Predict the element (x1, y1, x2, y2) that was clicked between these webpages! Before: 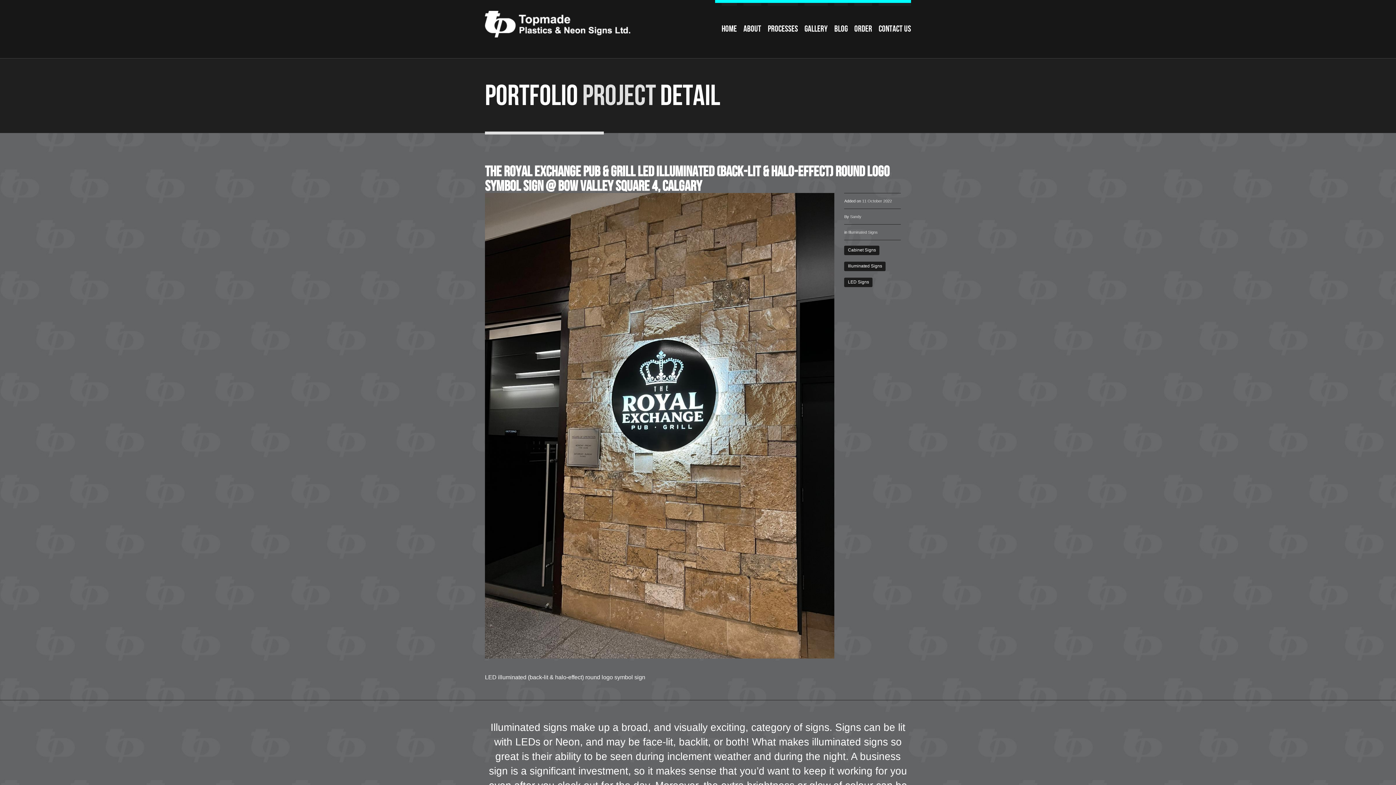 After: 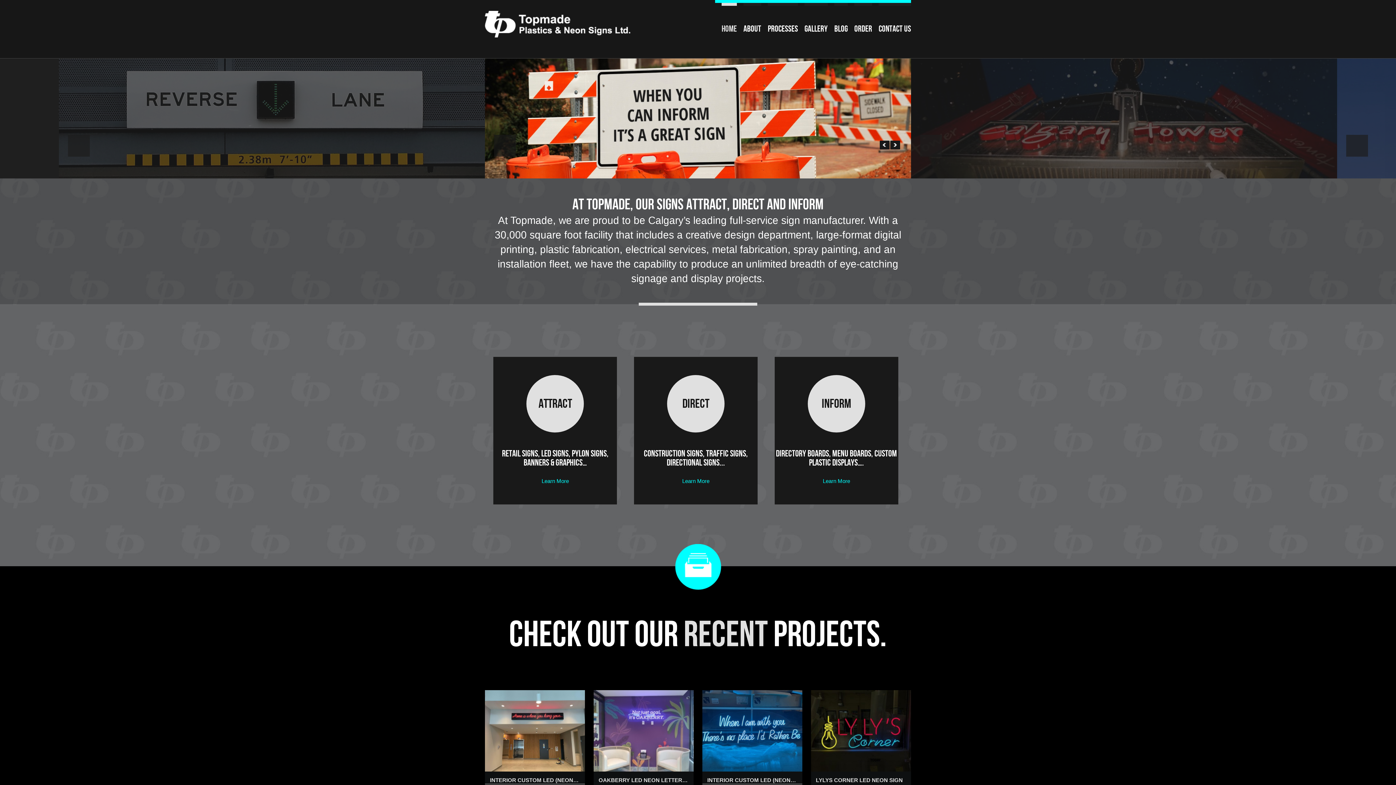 Action: label: Home bbox: (721, 5, 737, 51)